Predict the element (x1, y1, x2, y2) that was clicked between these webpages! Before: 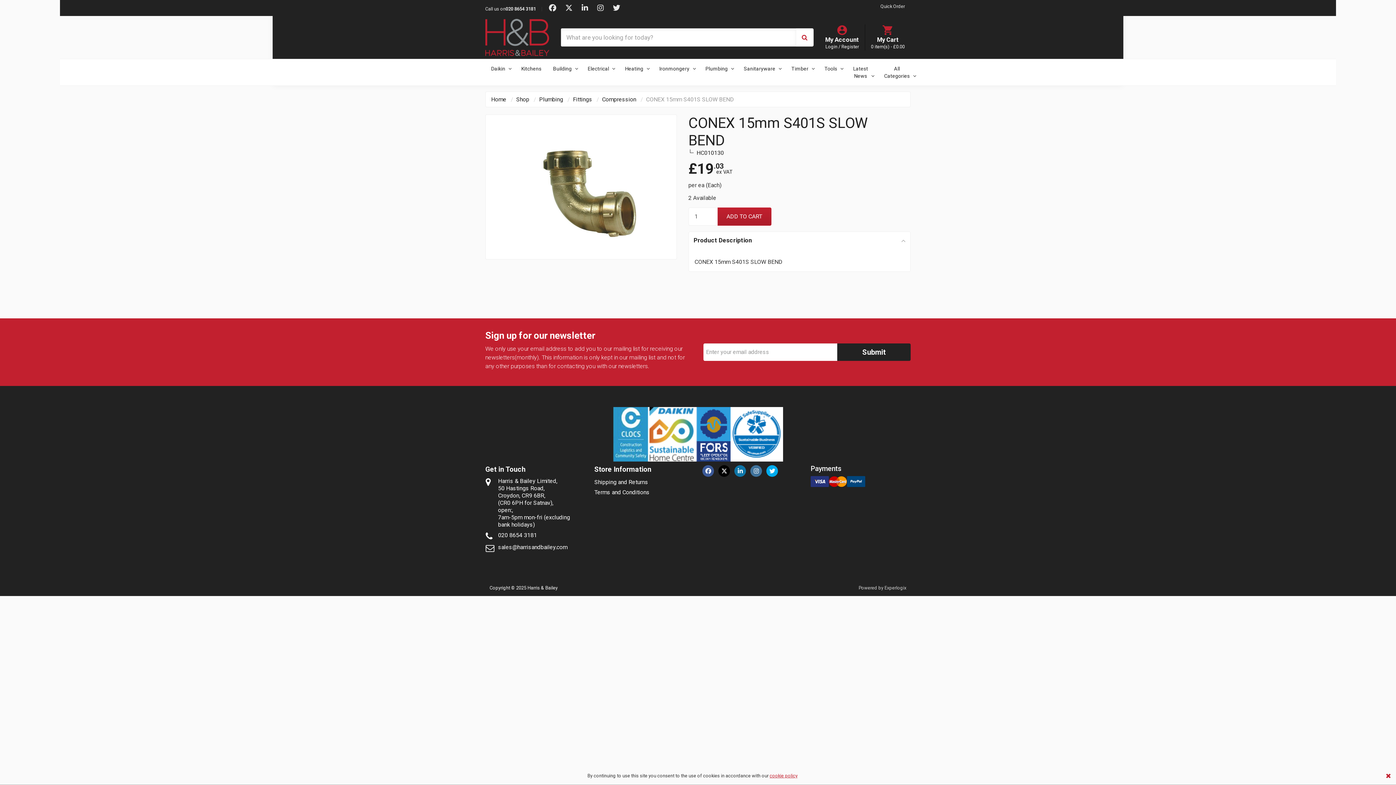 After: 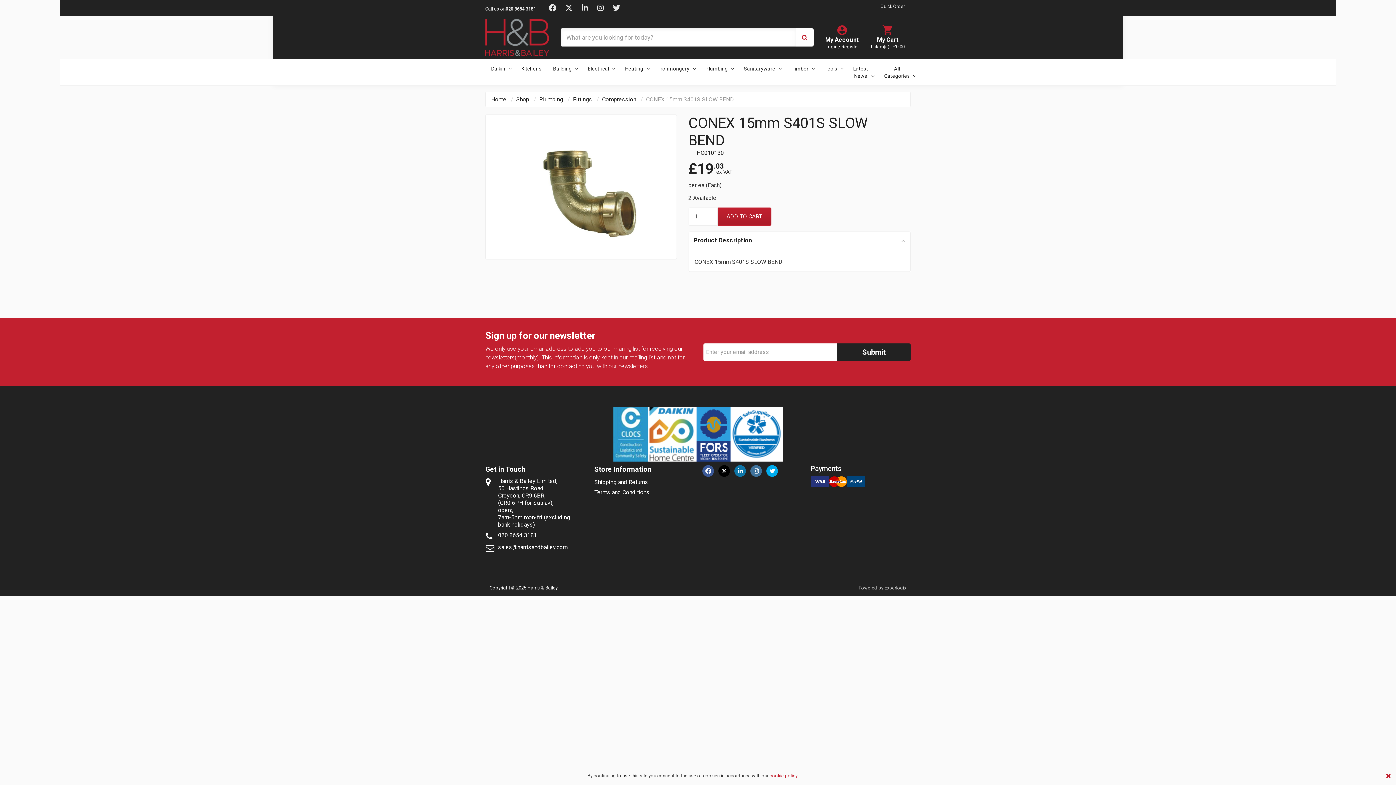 Action: label: Experlogix bbox: (884, 585, 906, 590)